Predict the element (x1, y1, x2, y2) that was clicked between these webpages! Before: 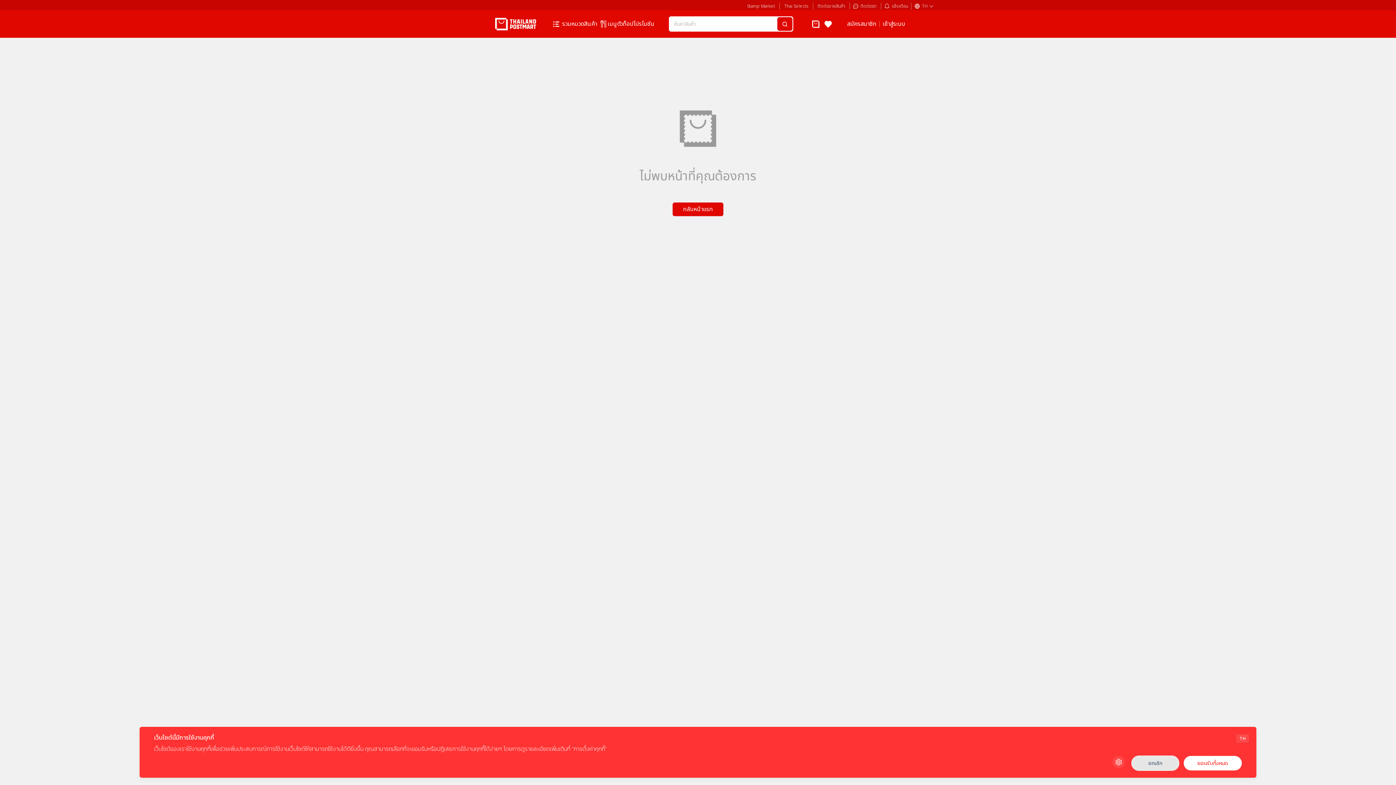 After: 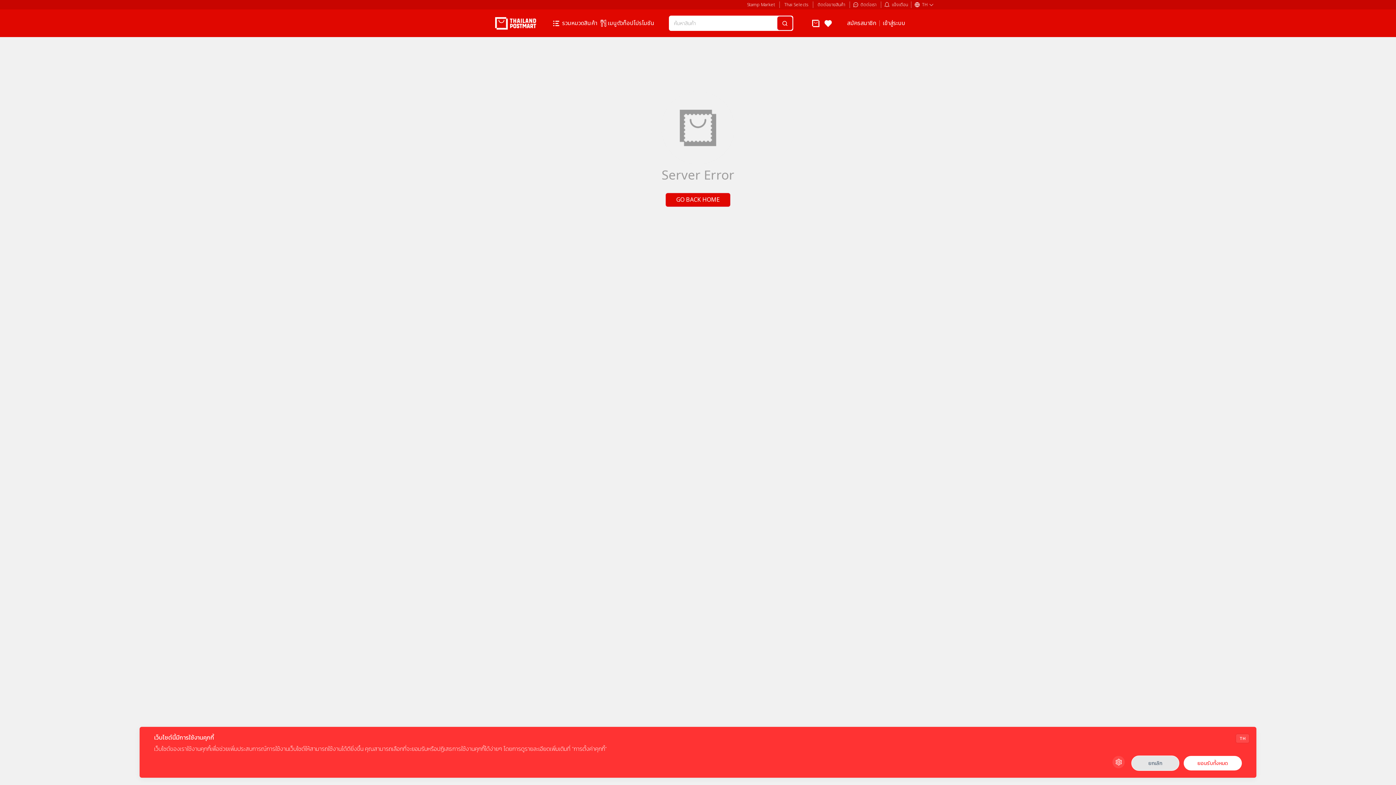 Action: bbox: (777, 17, 792, 30)